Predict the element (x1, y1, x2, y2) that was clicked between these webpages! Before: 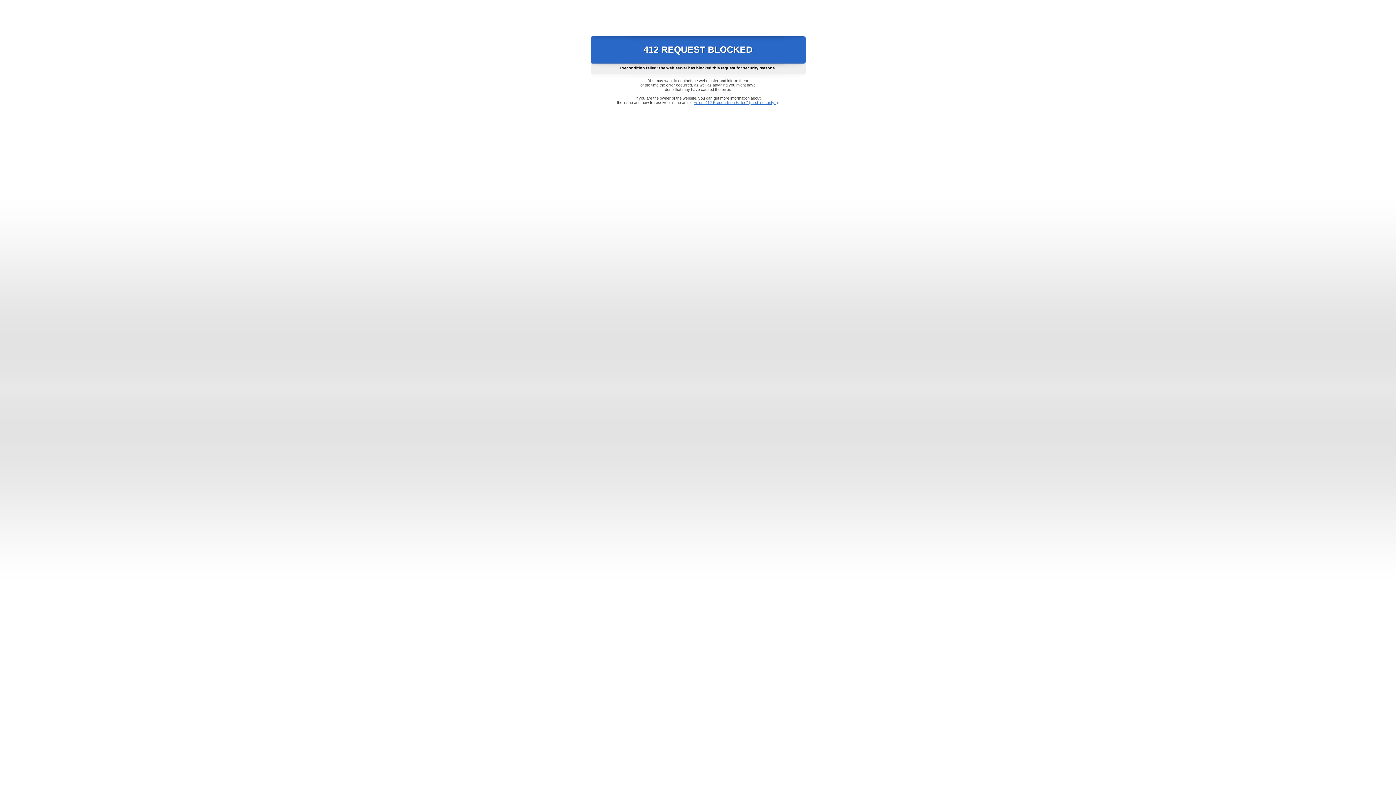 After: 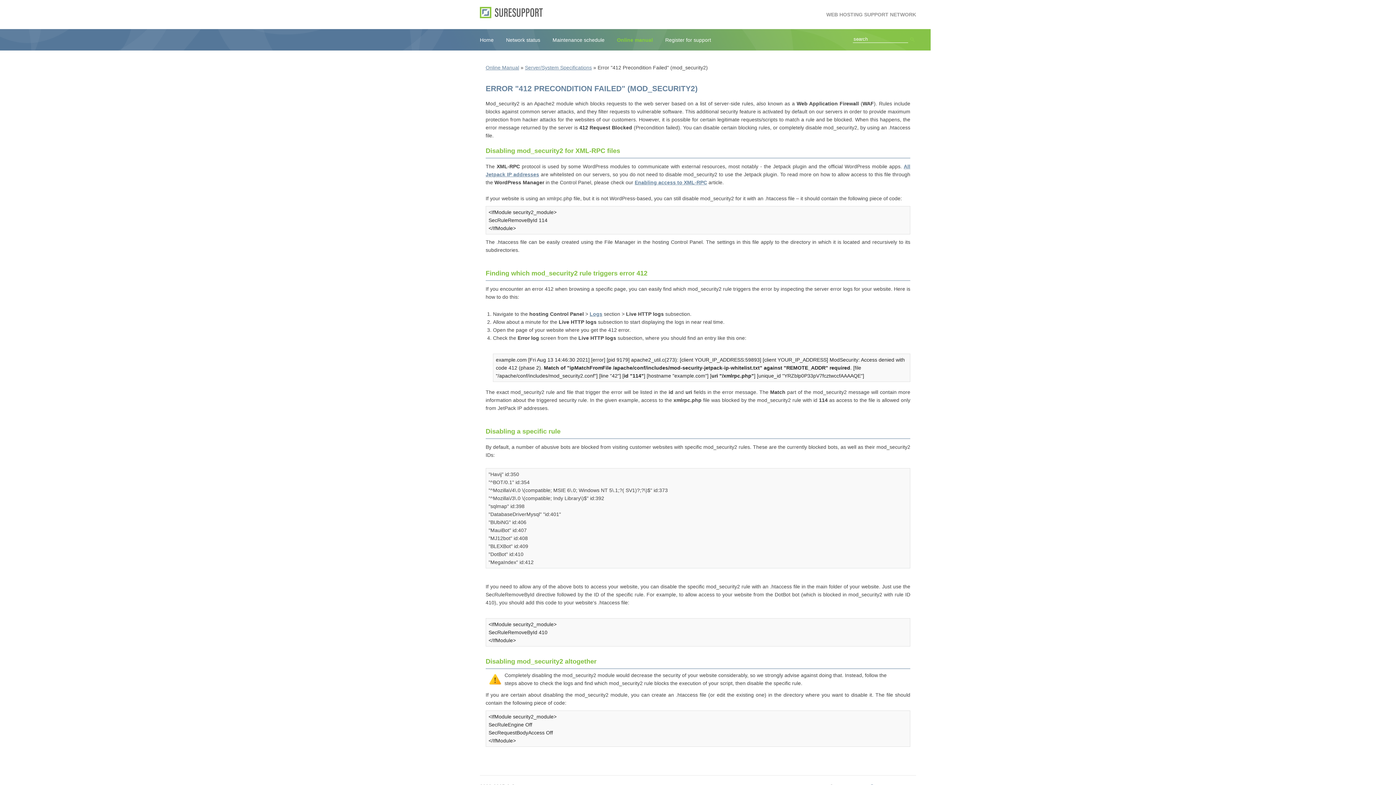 Action: bbox: (693, 100, 778, 104) label: Error "412 Precondition Failed" (mod_security2)